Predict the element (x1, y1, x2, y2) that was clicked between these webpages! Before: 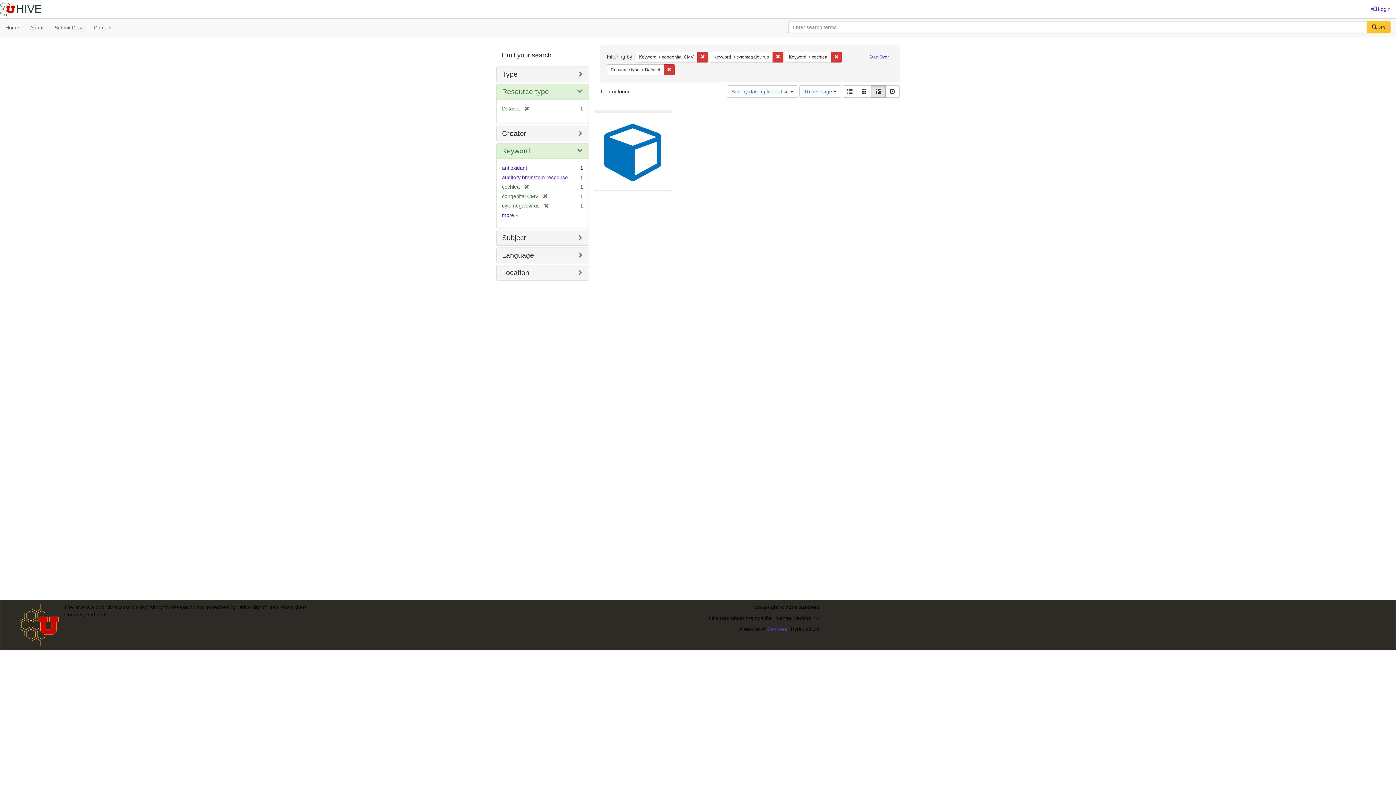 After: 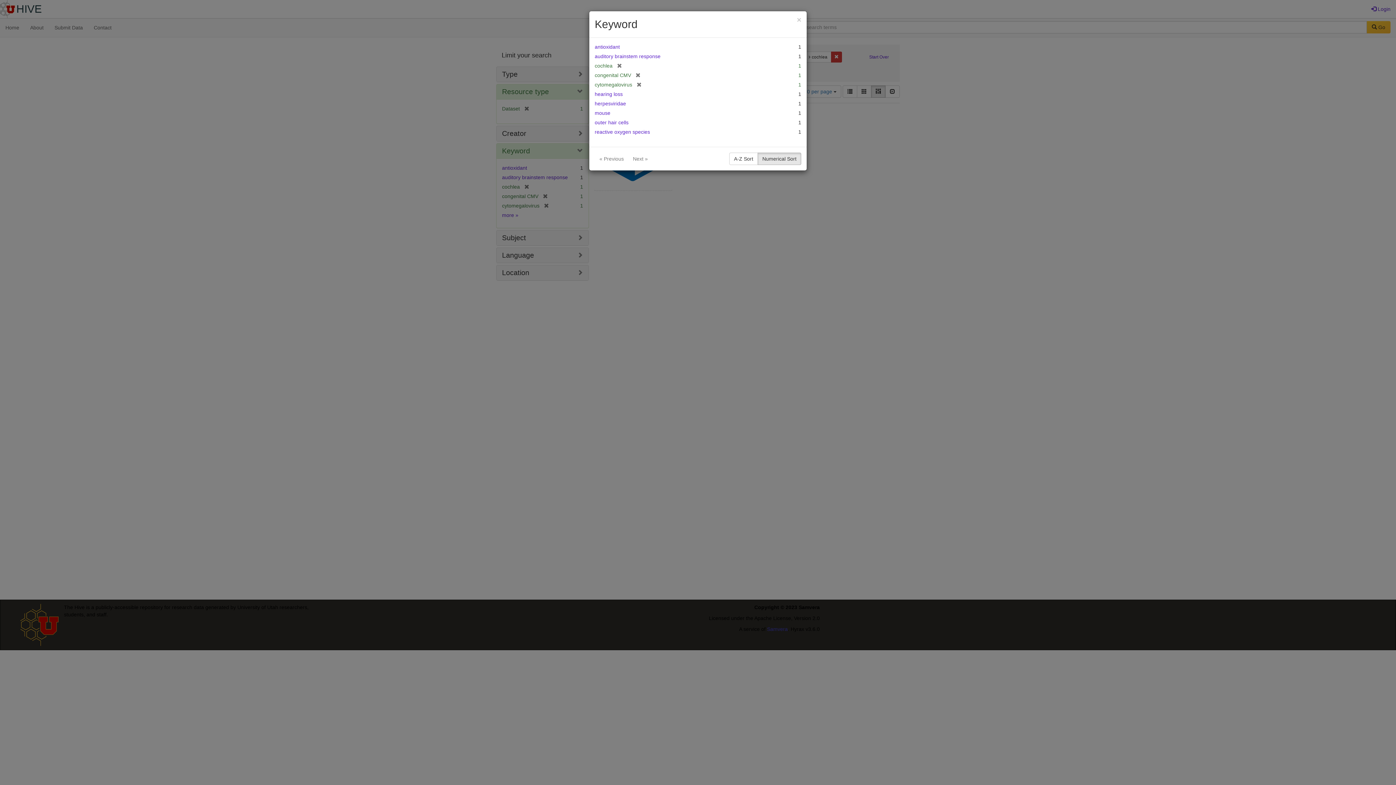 Action: label: more 
Keywords
» bbox: (502, 212, 518, 218)